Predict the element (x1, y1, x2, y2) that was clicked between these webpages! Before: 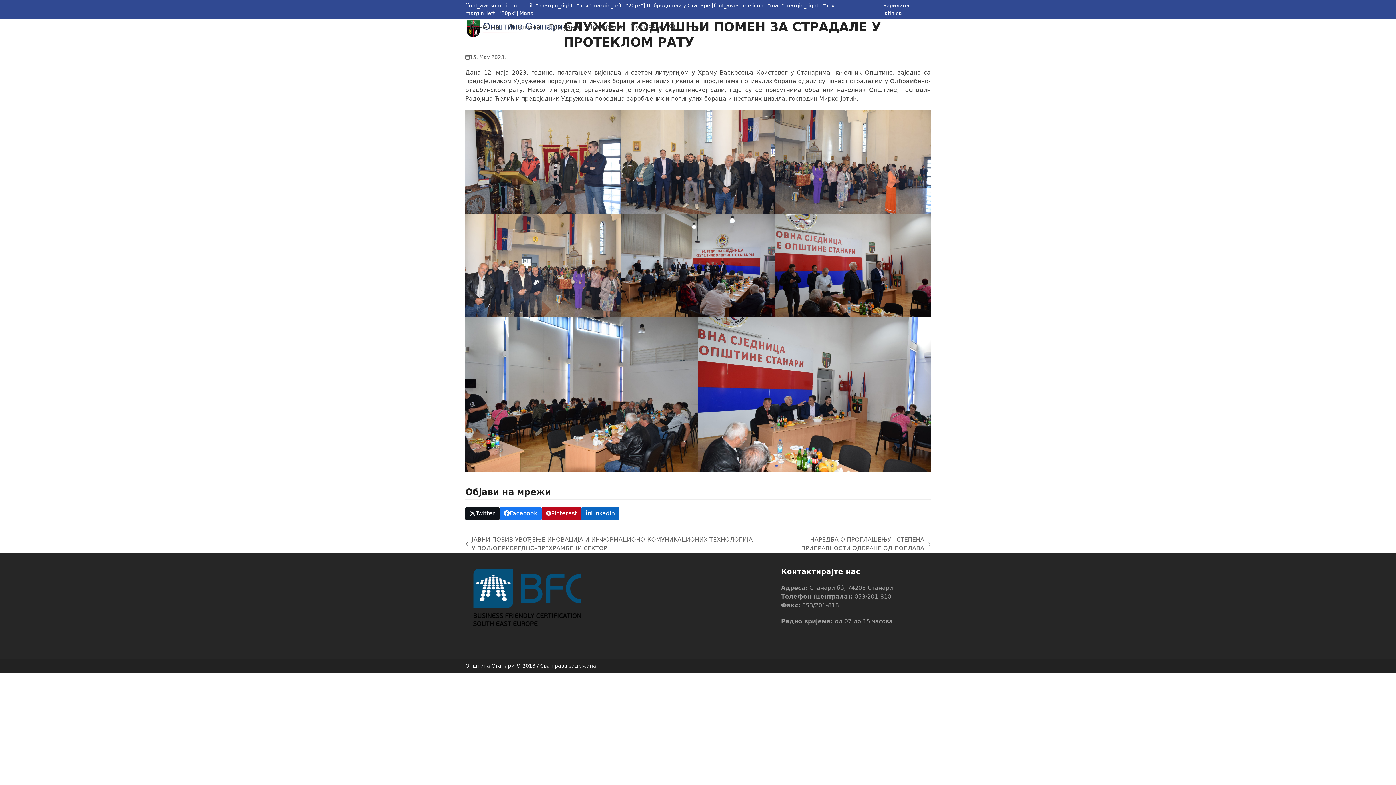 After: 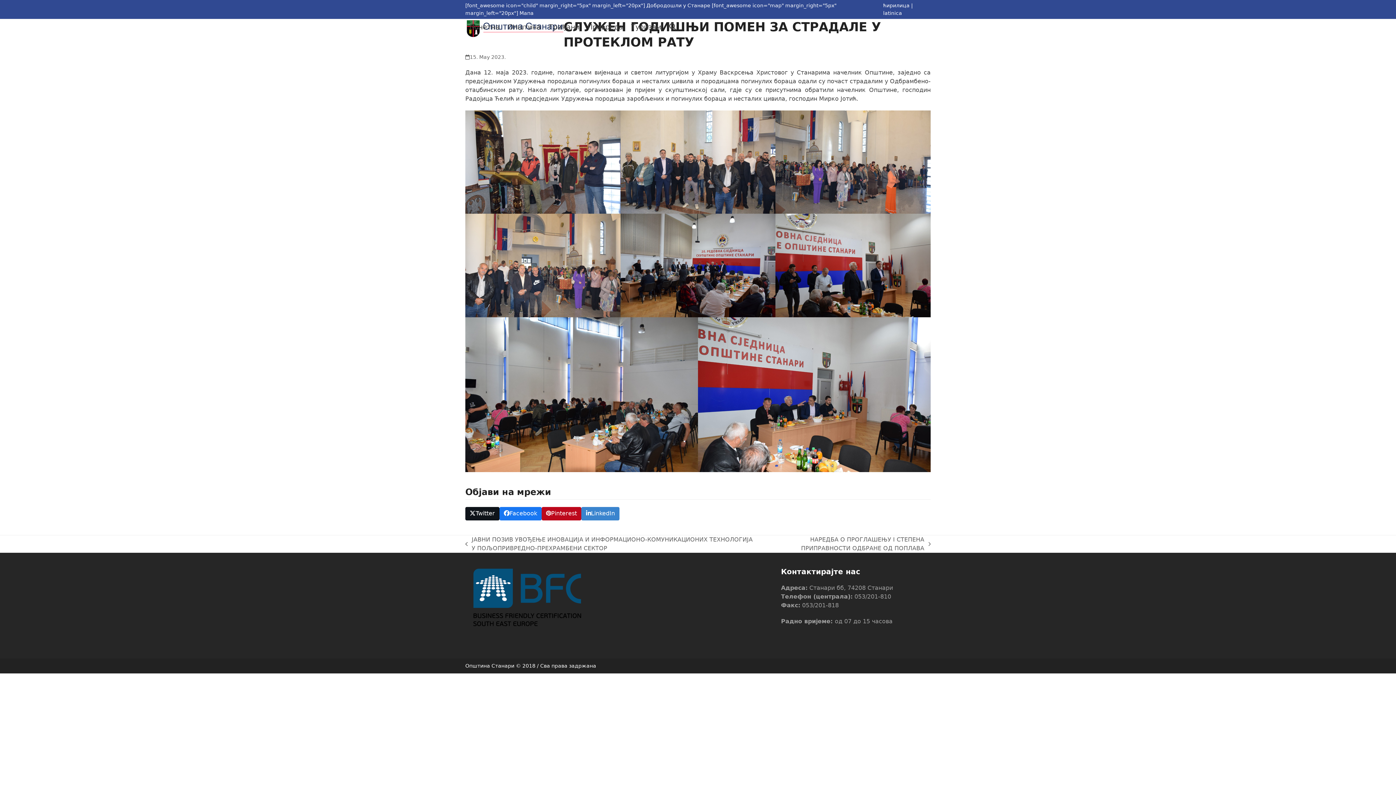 Action: bbox: (581, 507, 619, 520) label: Share on LinkedIn